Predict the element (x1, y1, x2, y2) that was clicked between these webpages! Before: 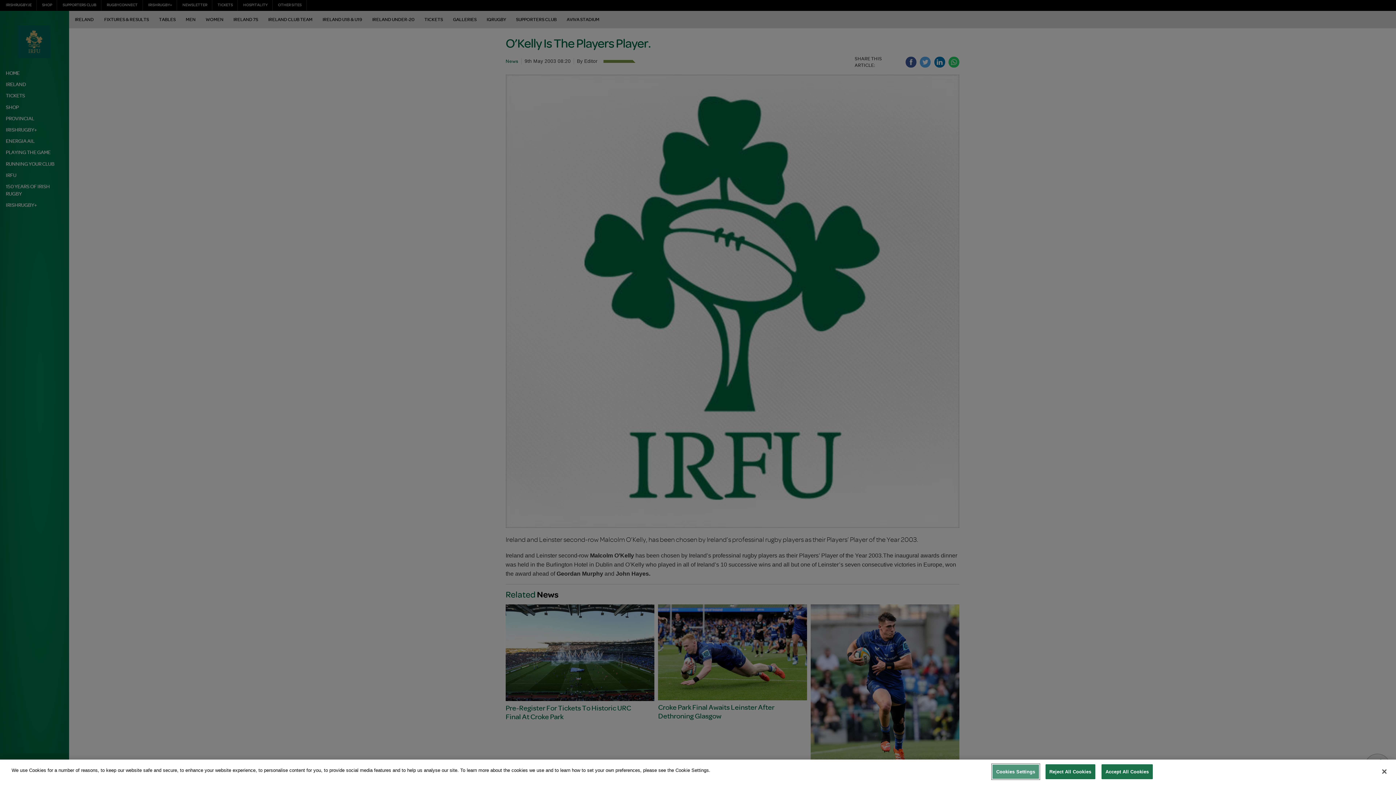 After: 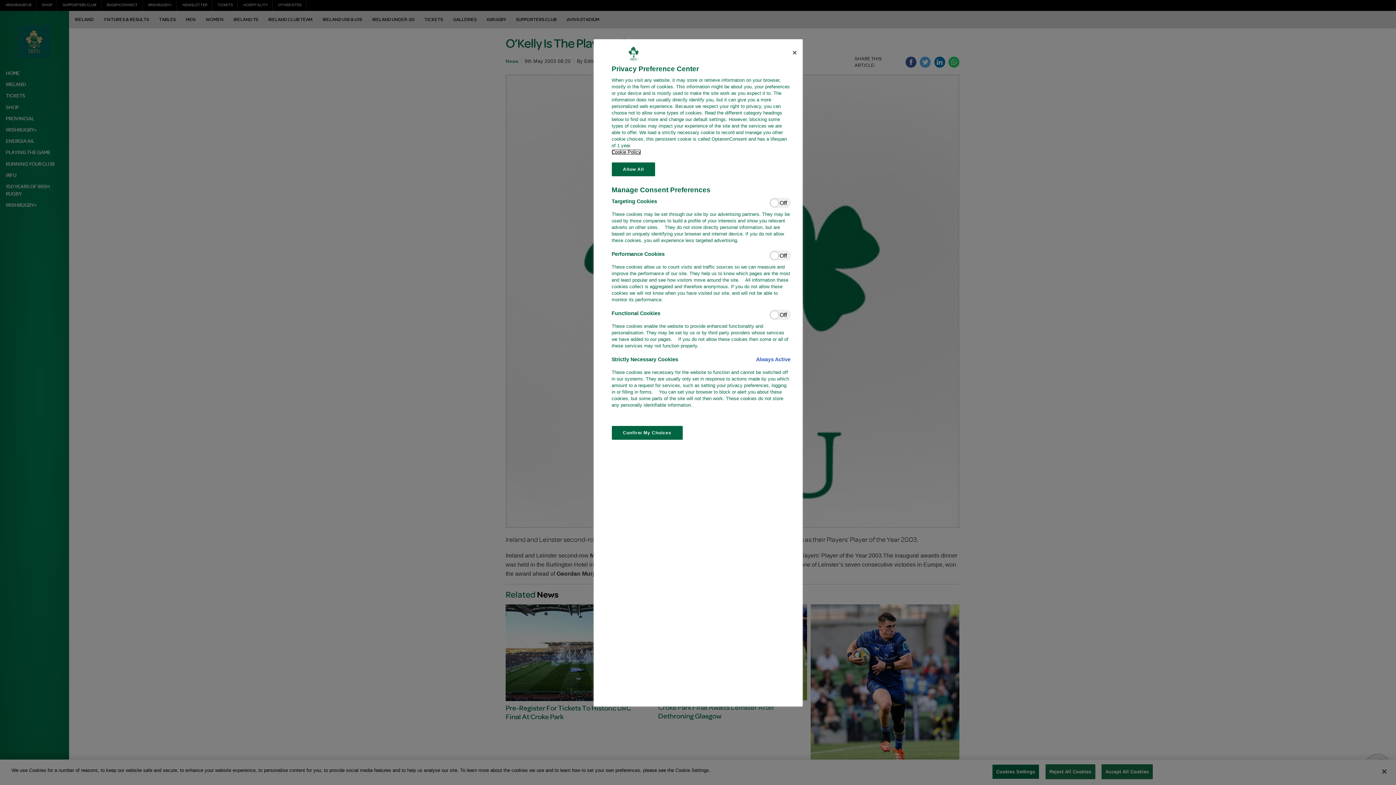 Action: bbox: (992, 764, 1039, 779) label: Cookies Settings